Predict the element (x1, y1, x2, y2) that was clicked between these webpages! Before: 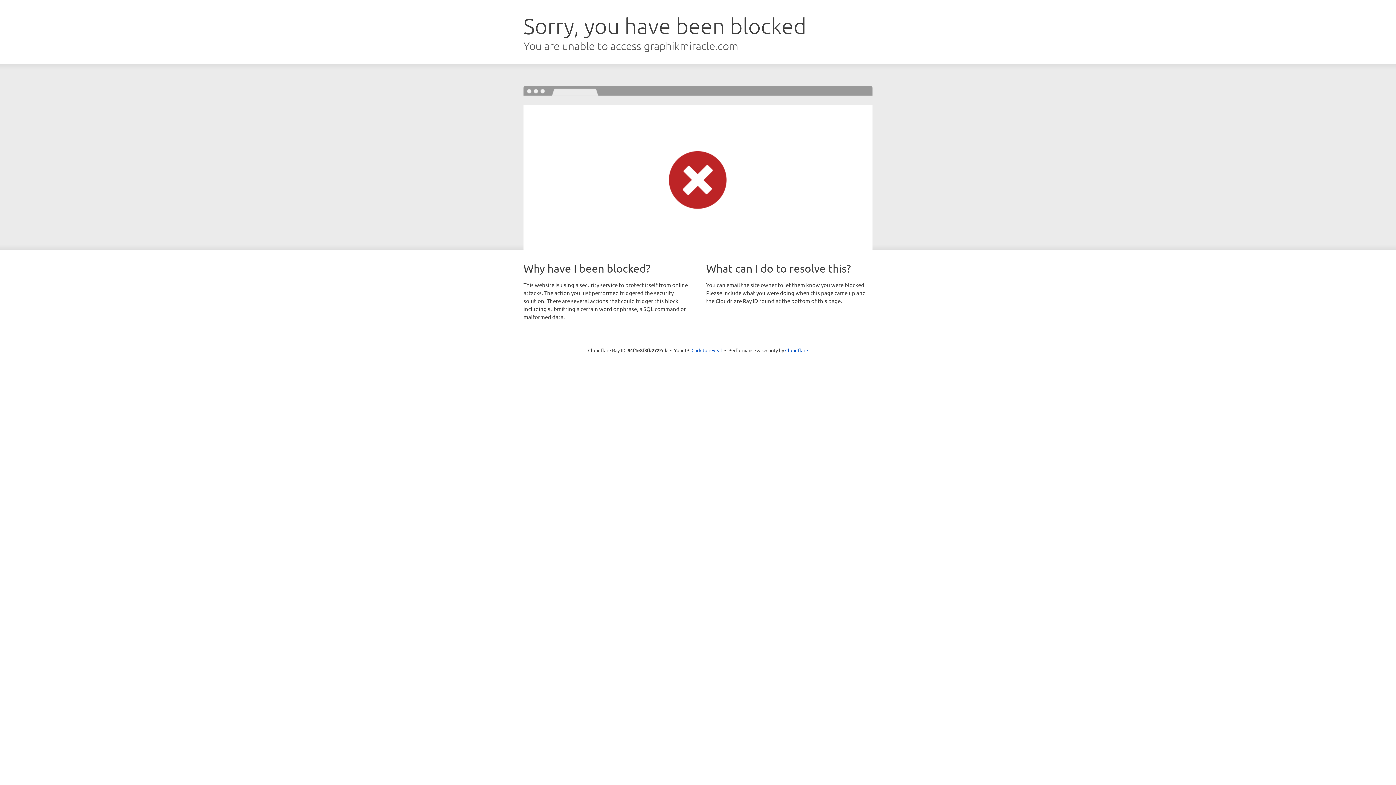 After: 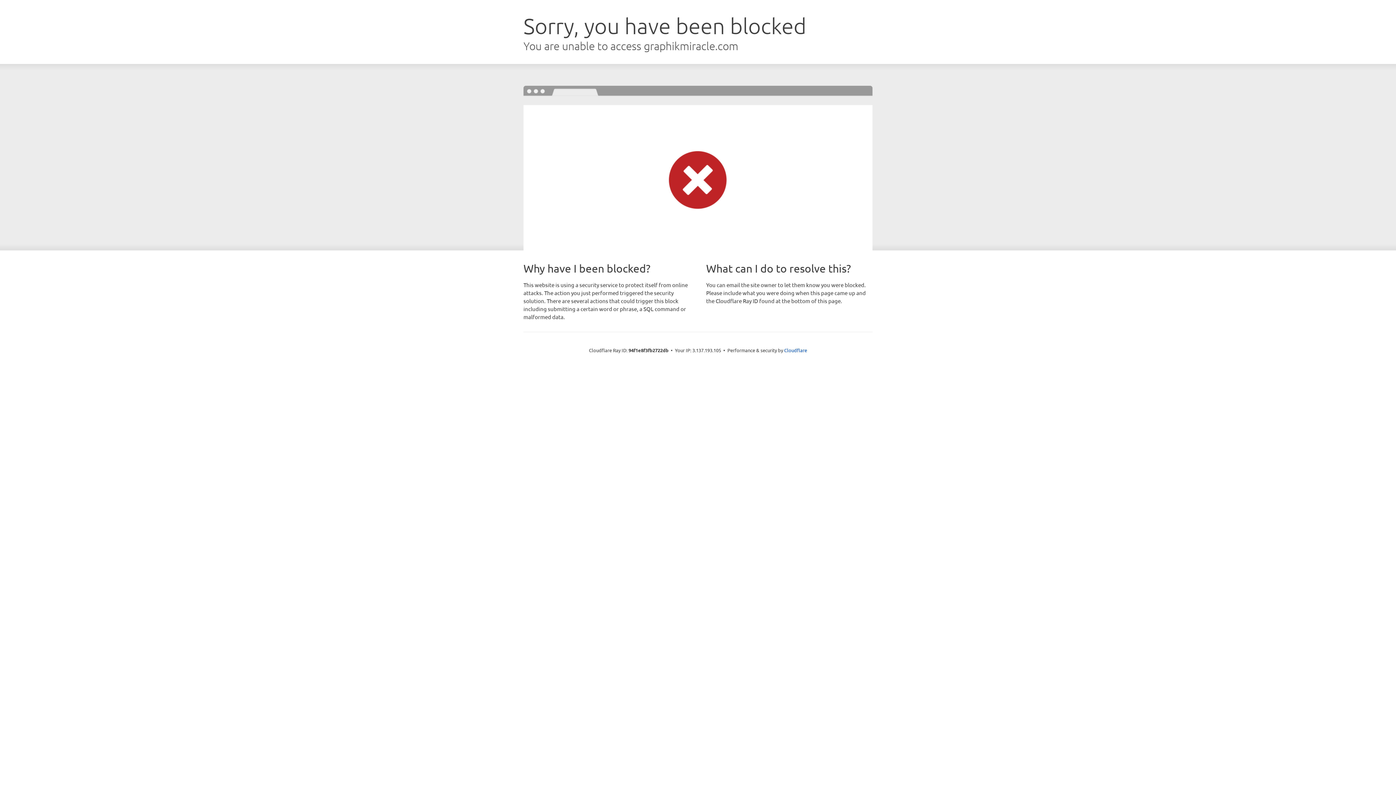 Action: label: Click to reveal bbox: (691, 346, 722, 353)